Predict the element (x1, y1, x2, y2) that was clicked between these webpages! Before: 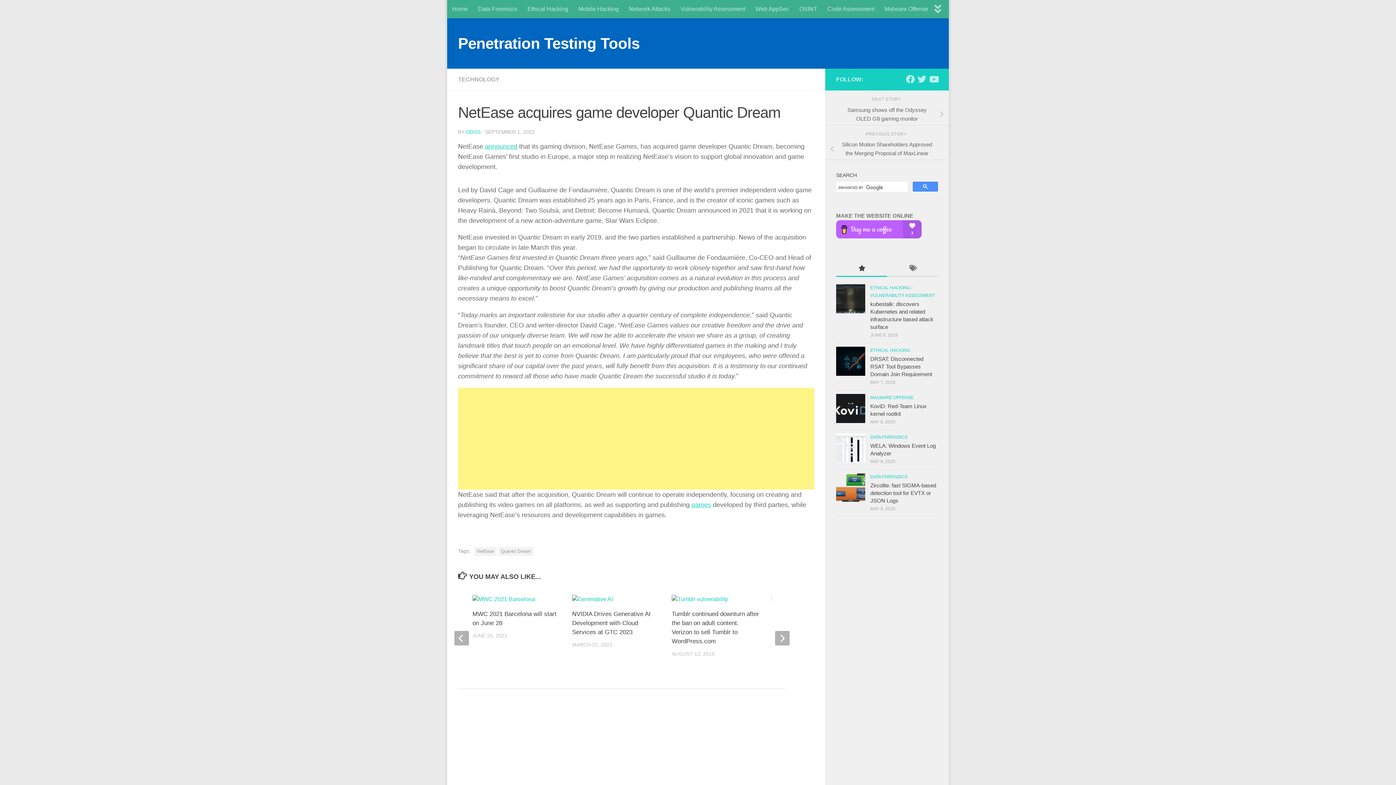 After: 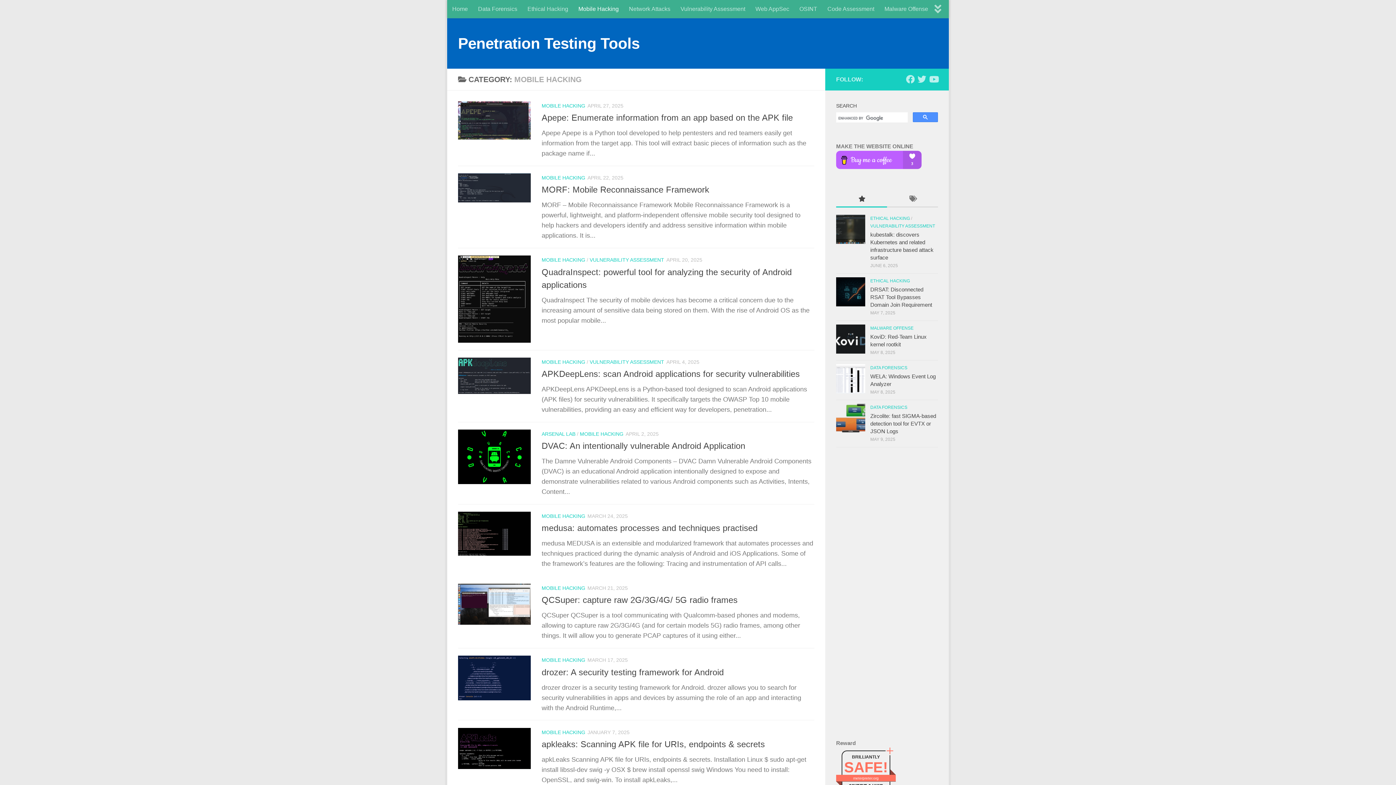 Action: bbox: (573, 0, 624, 18) label: Mobile Hacking